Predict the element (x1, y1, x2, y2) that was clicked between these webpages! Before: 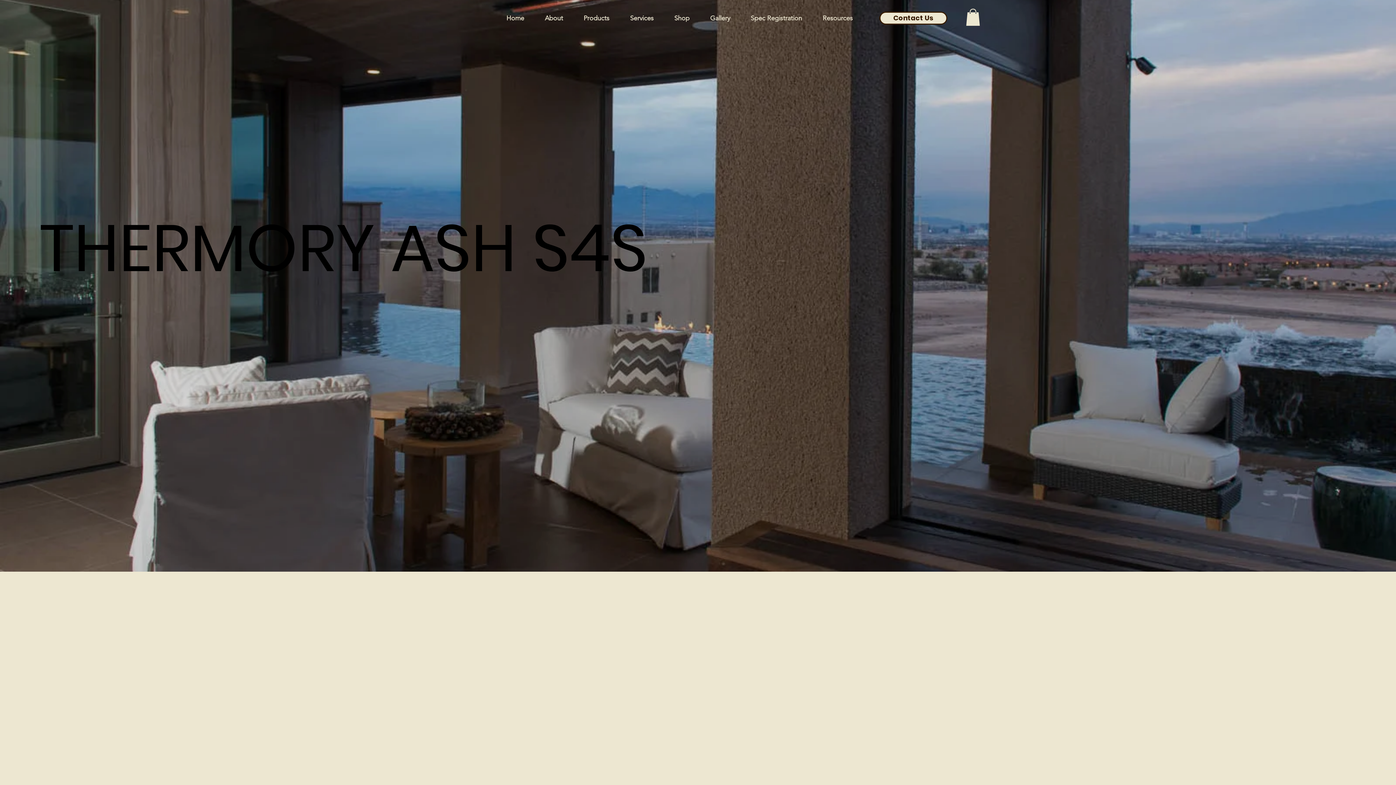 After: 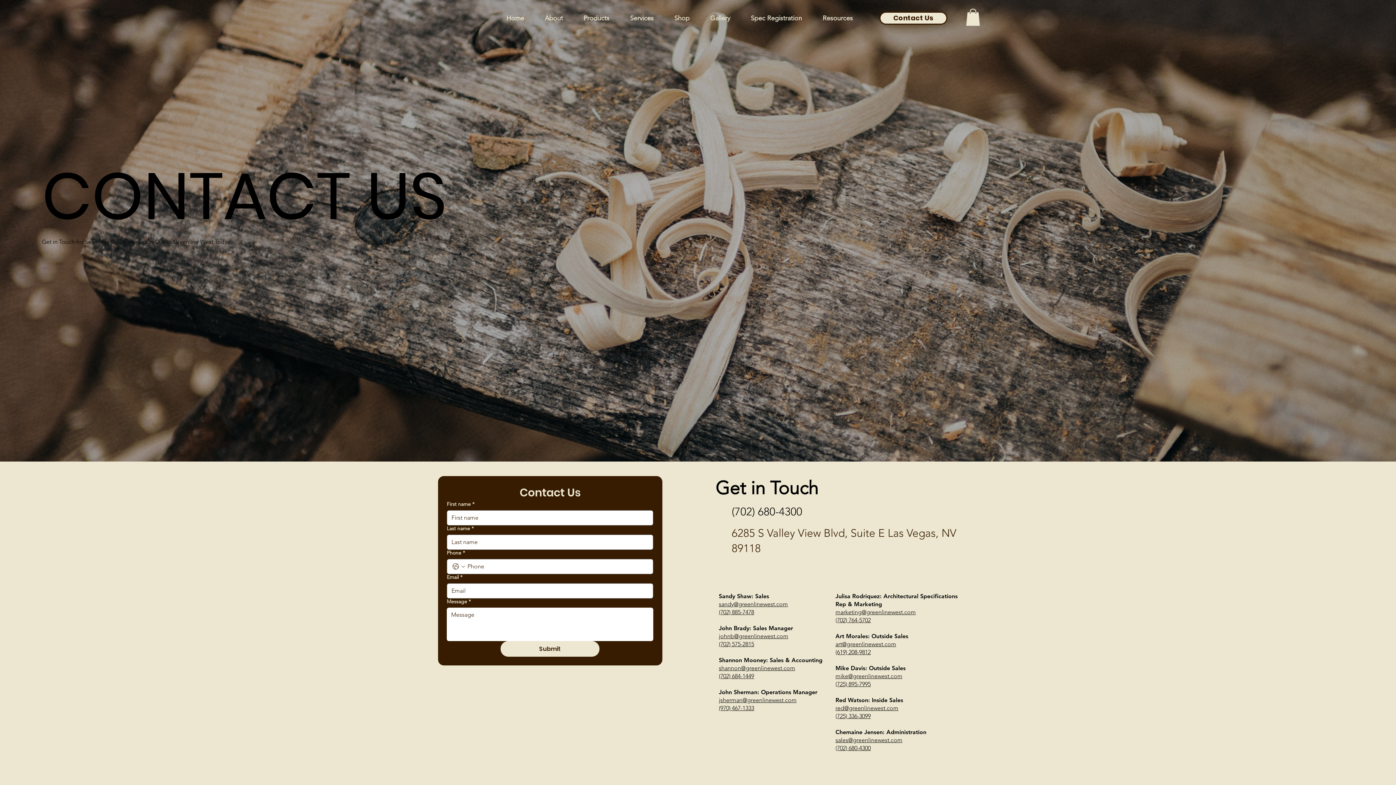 Action: label: Contact Us bbox: (879, 11, 947, 24)